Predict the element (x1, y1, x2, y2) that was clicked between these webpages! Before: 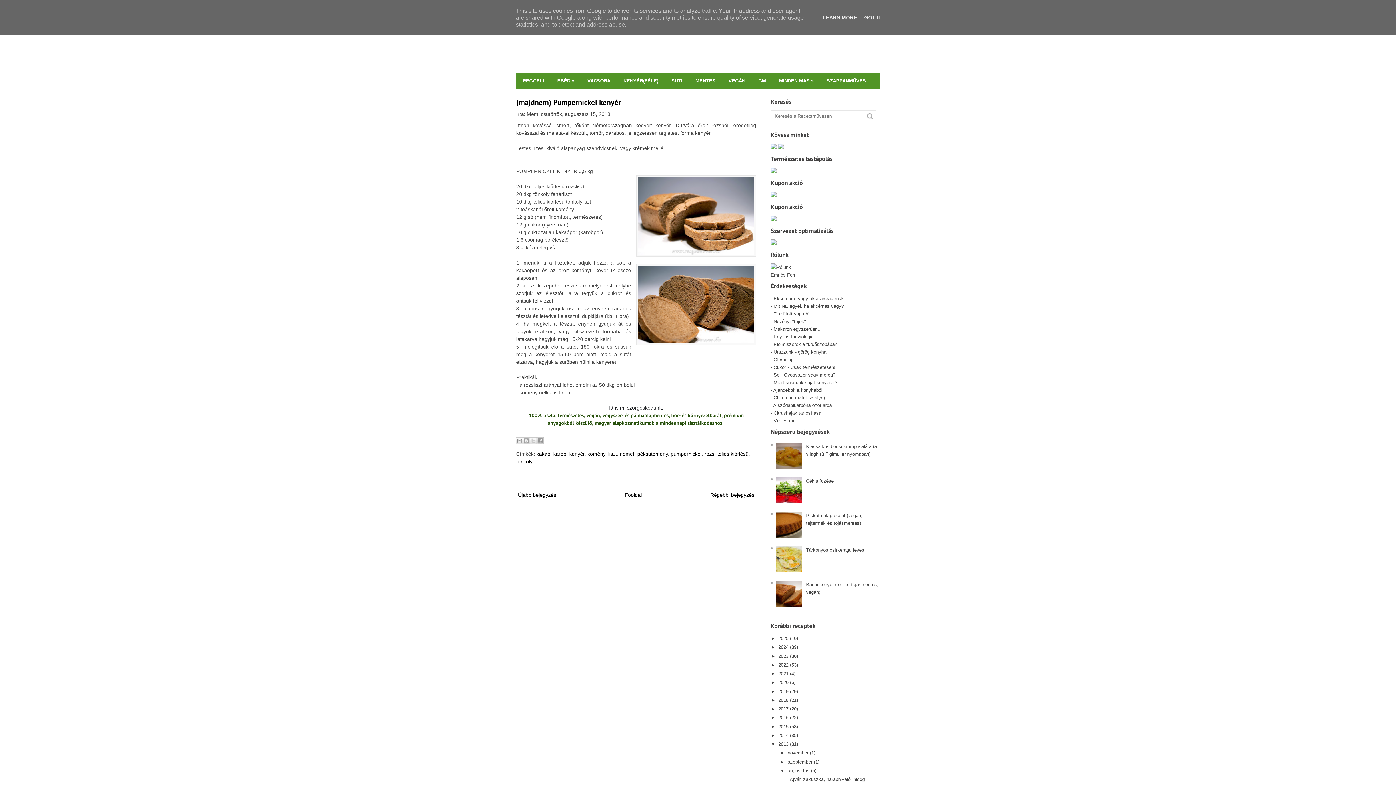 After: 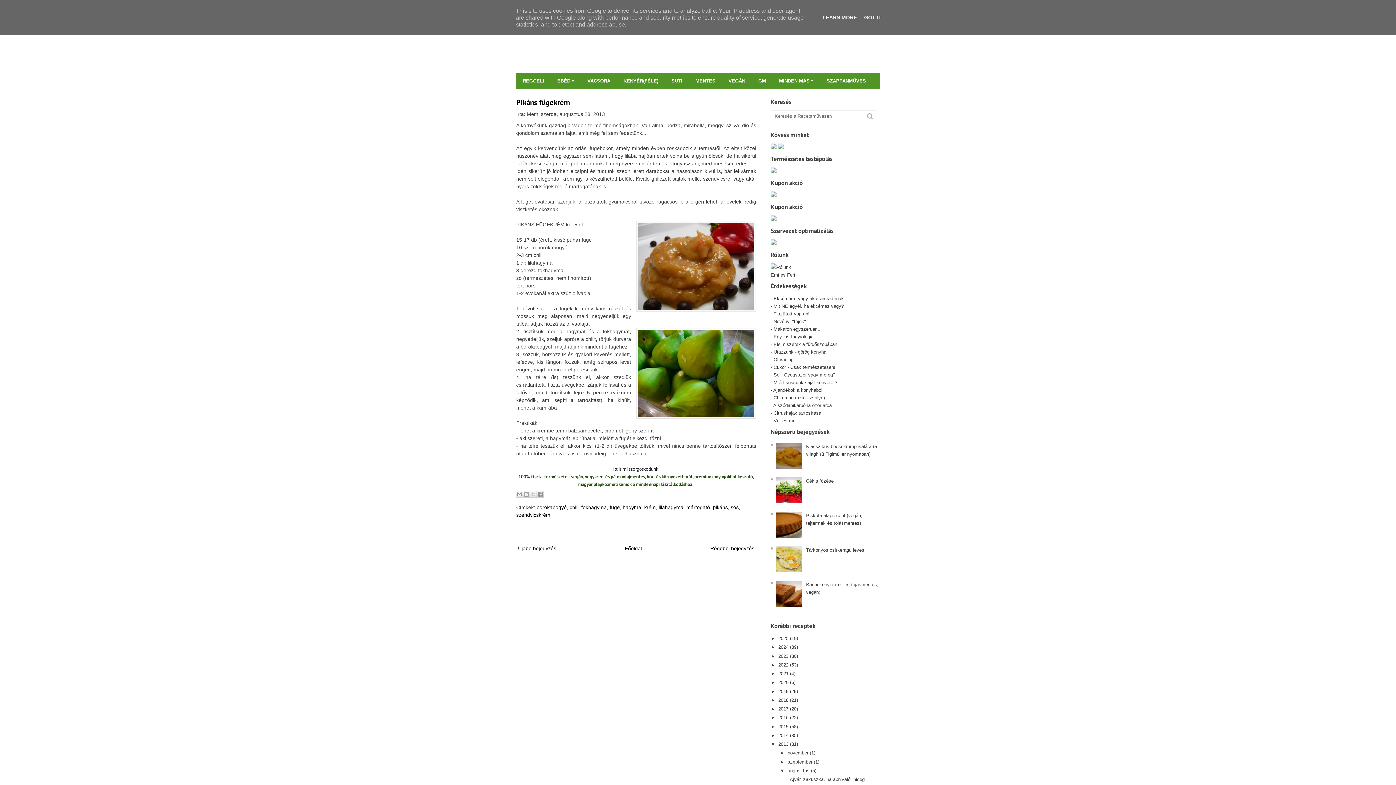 Action: bbox: (518, 492, 556, 498) label: Újabb bejegyzés